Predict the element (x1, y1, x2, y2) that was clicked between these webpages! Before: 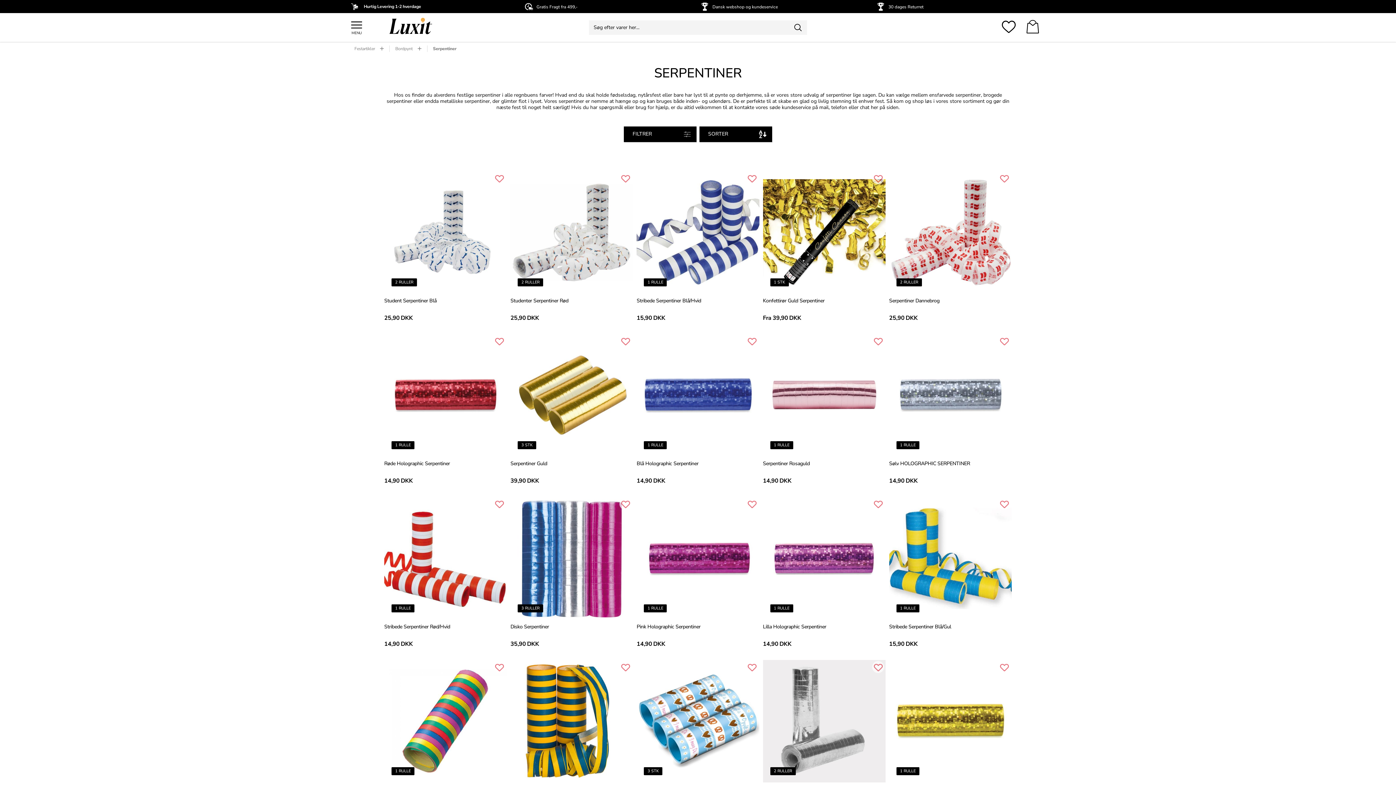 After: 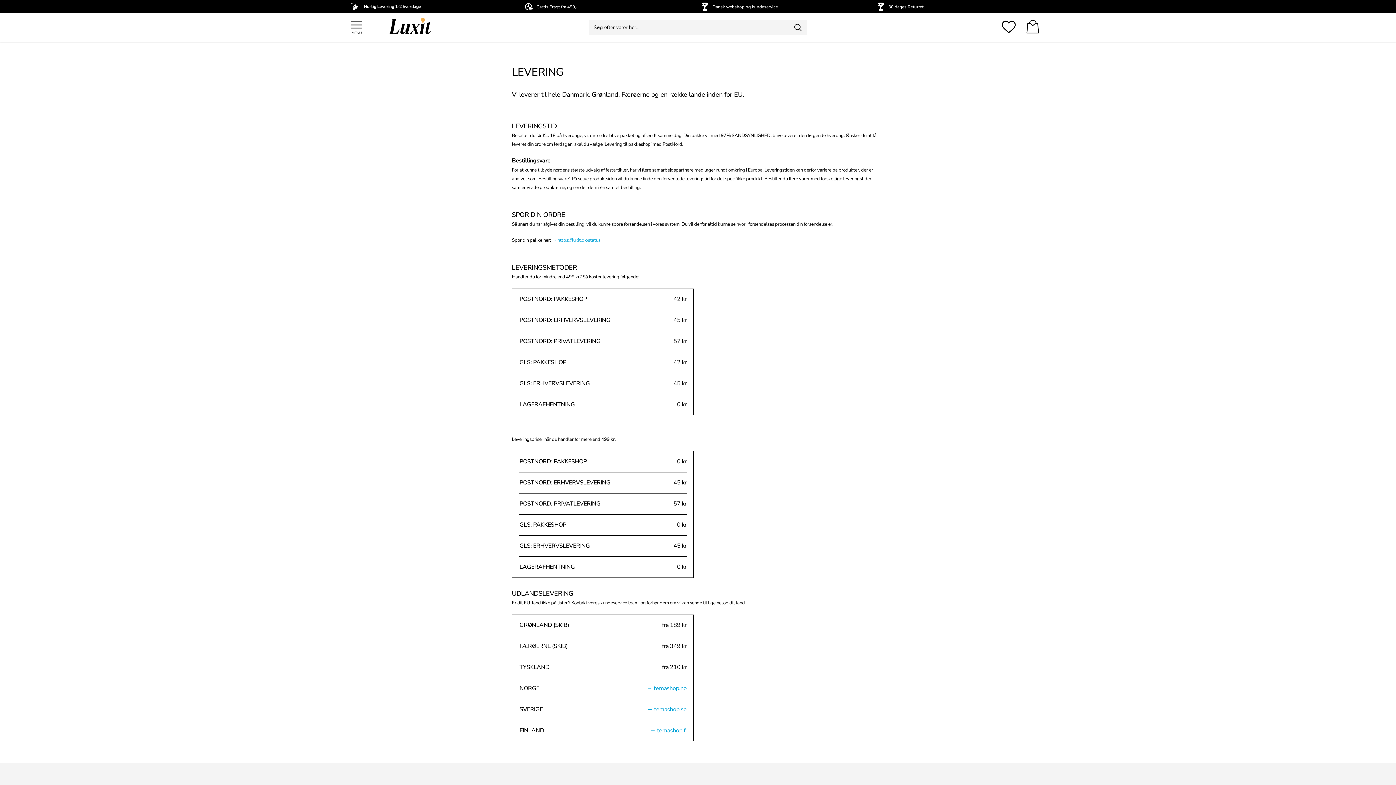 Action: label: 30 dages Returret bbox: (888, 4, 923, 9)